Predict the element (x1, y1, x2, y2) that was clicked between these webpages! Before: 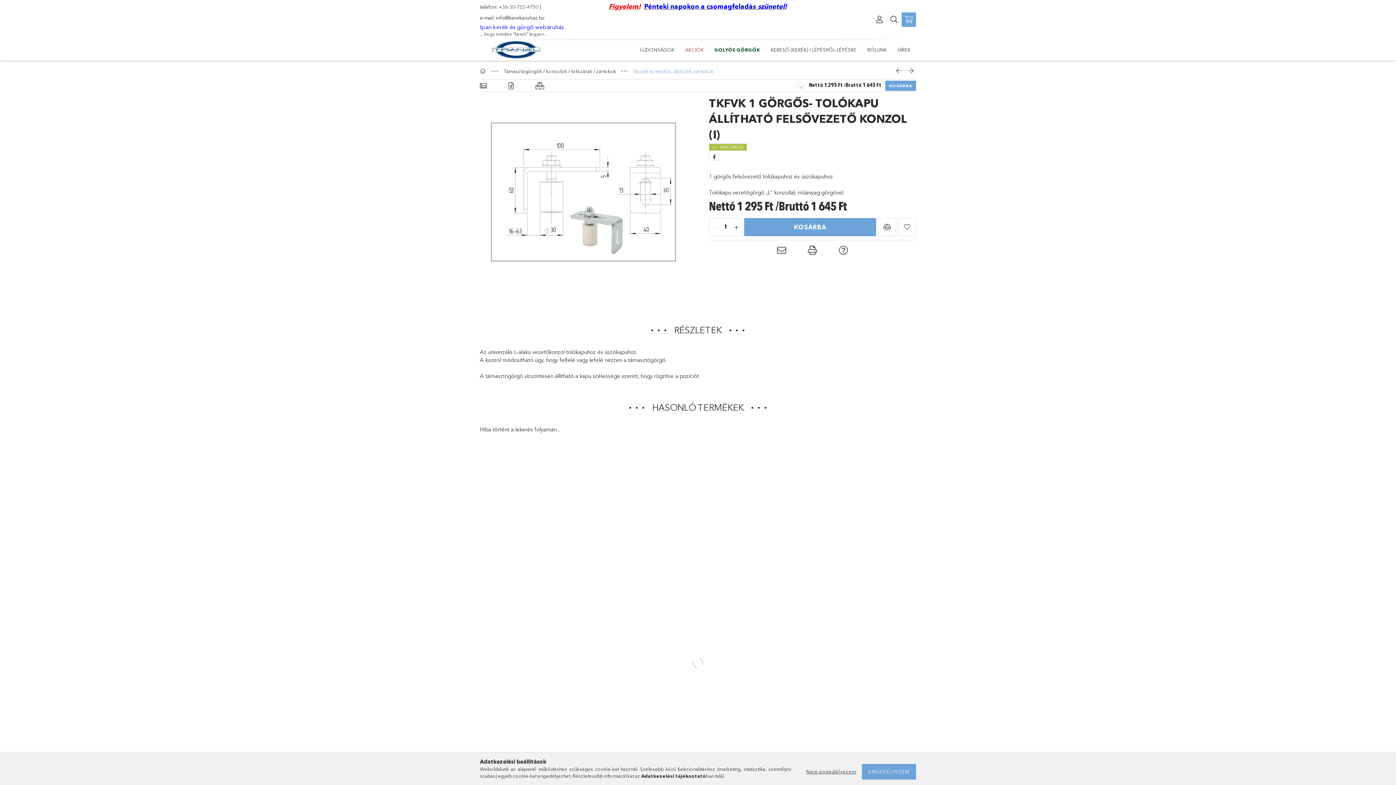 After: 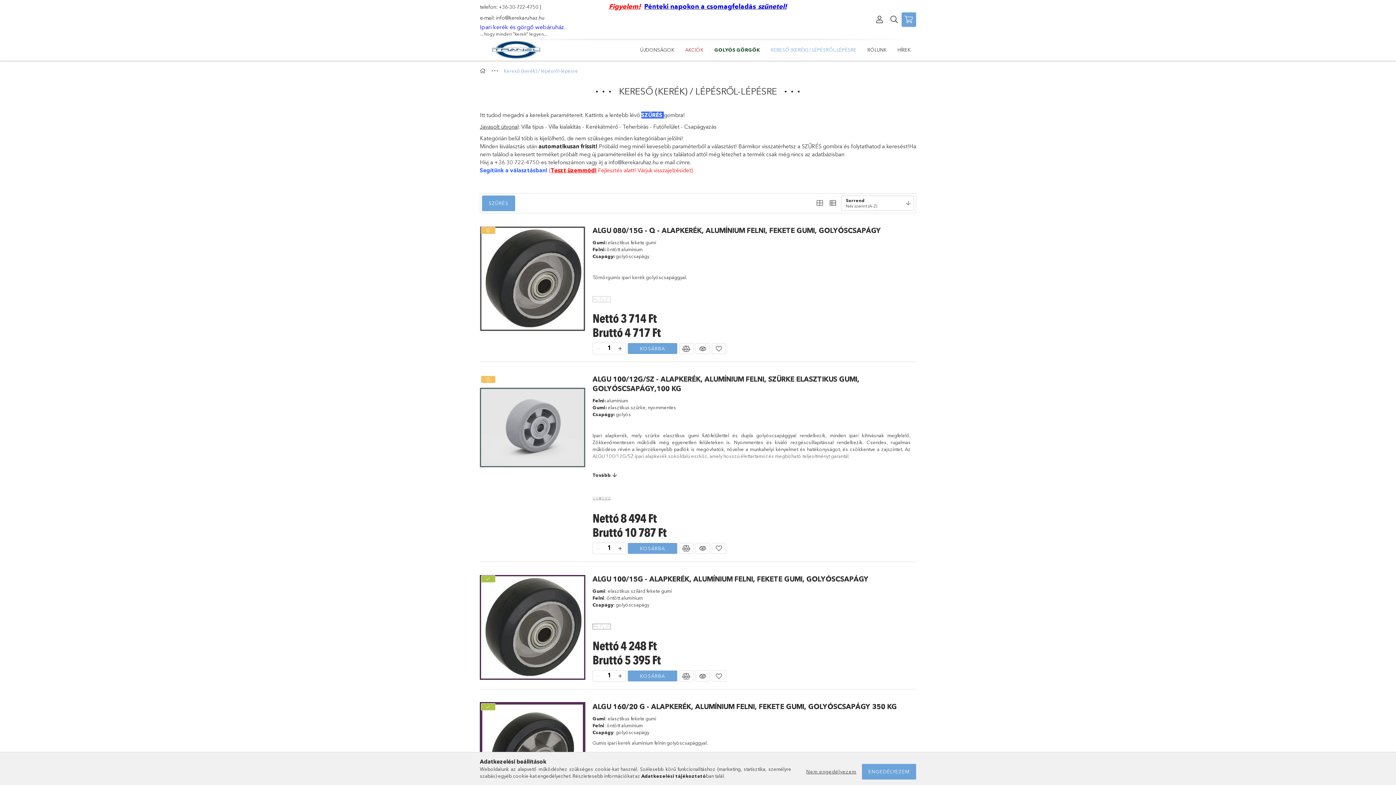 Action: label: KERESŐ (KERÉK) / LÉPÉSRŐL-LÉPÉSRE bbox: (765, 40, 862, 58)